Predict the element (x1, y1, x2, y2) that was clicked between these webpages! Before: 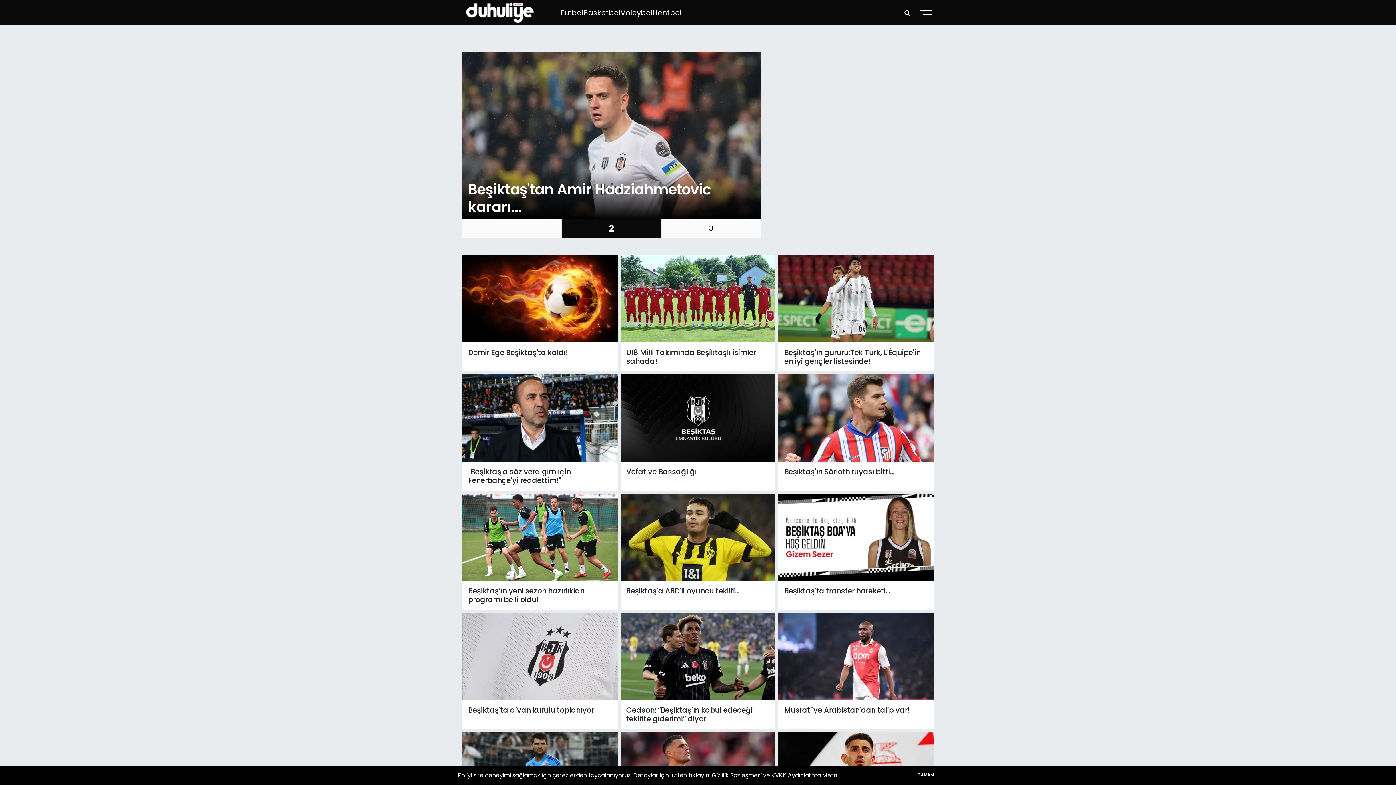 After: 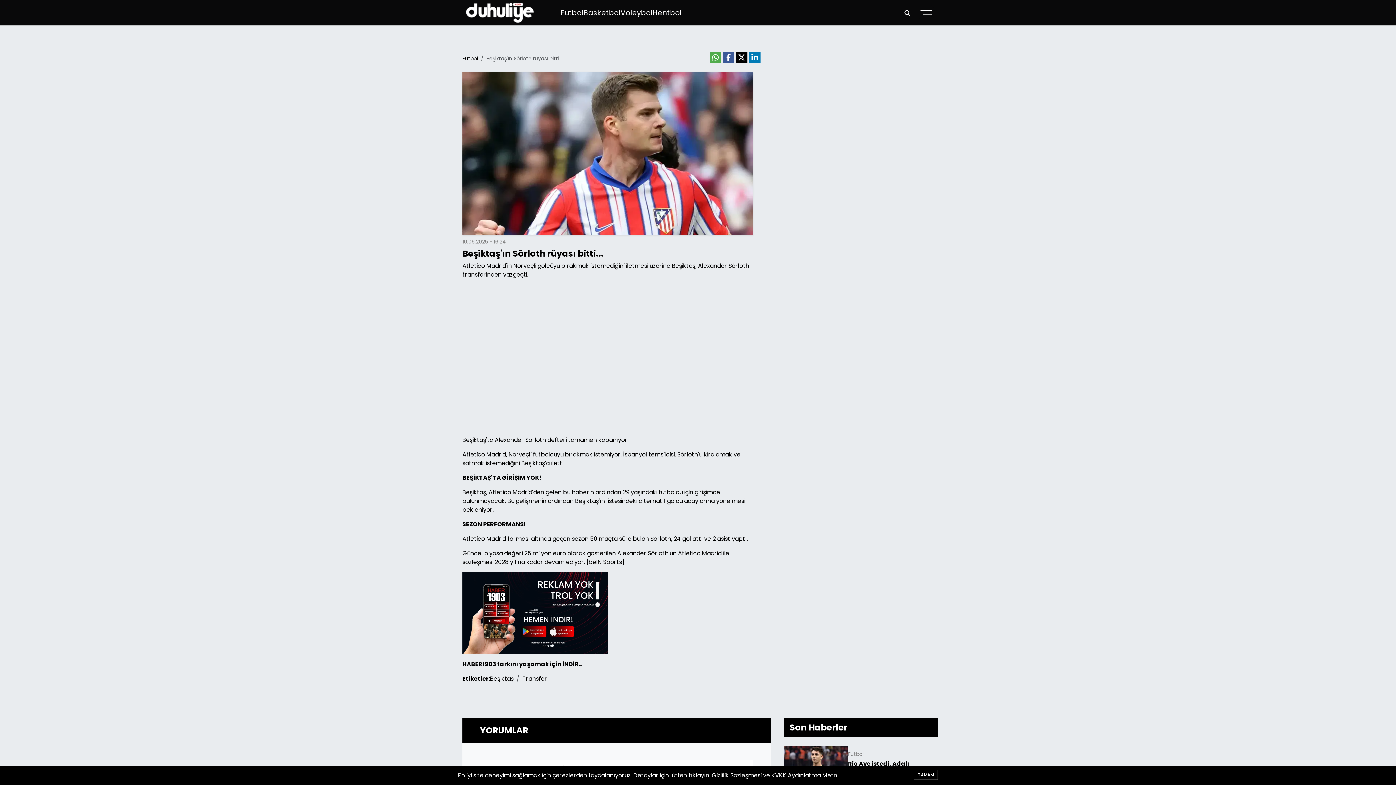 Action: bbox: (784, 467, 927, 476) label: Beşiktaş'ın Sörloth rüyası bitti...